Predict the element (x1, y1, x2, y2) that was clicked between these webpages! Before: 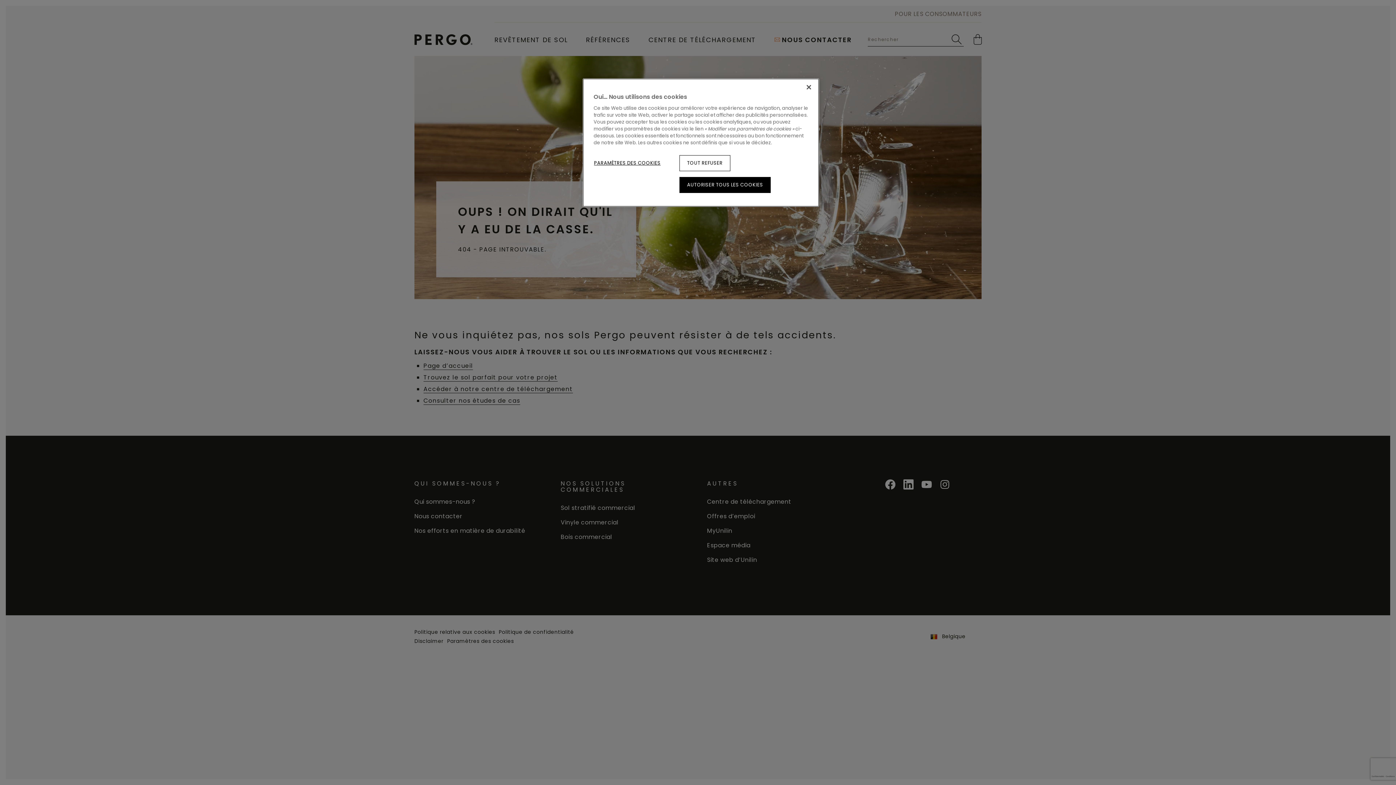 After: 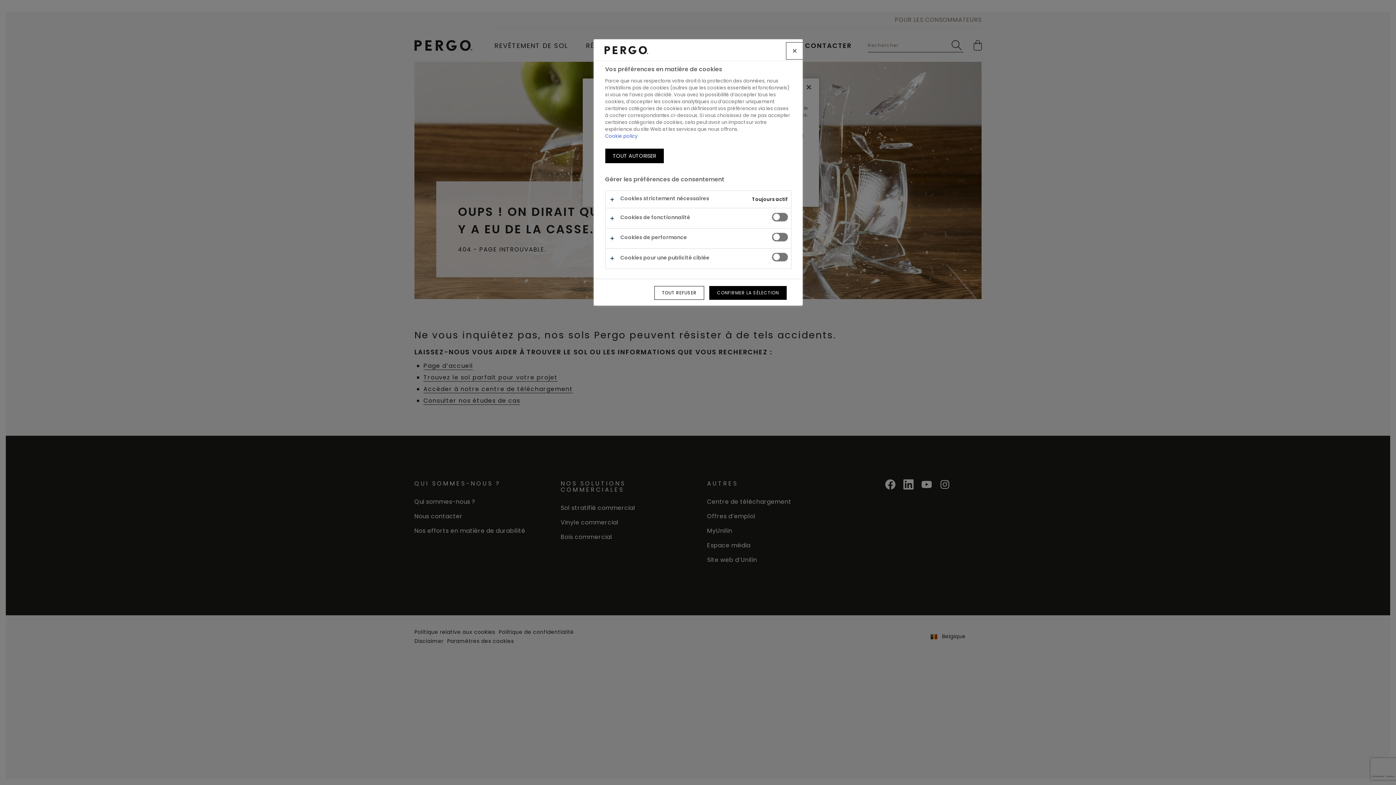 Action: label: PARAMÈTRES DES COOKIES bbox: (593, 155, 661, 171)